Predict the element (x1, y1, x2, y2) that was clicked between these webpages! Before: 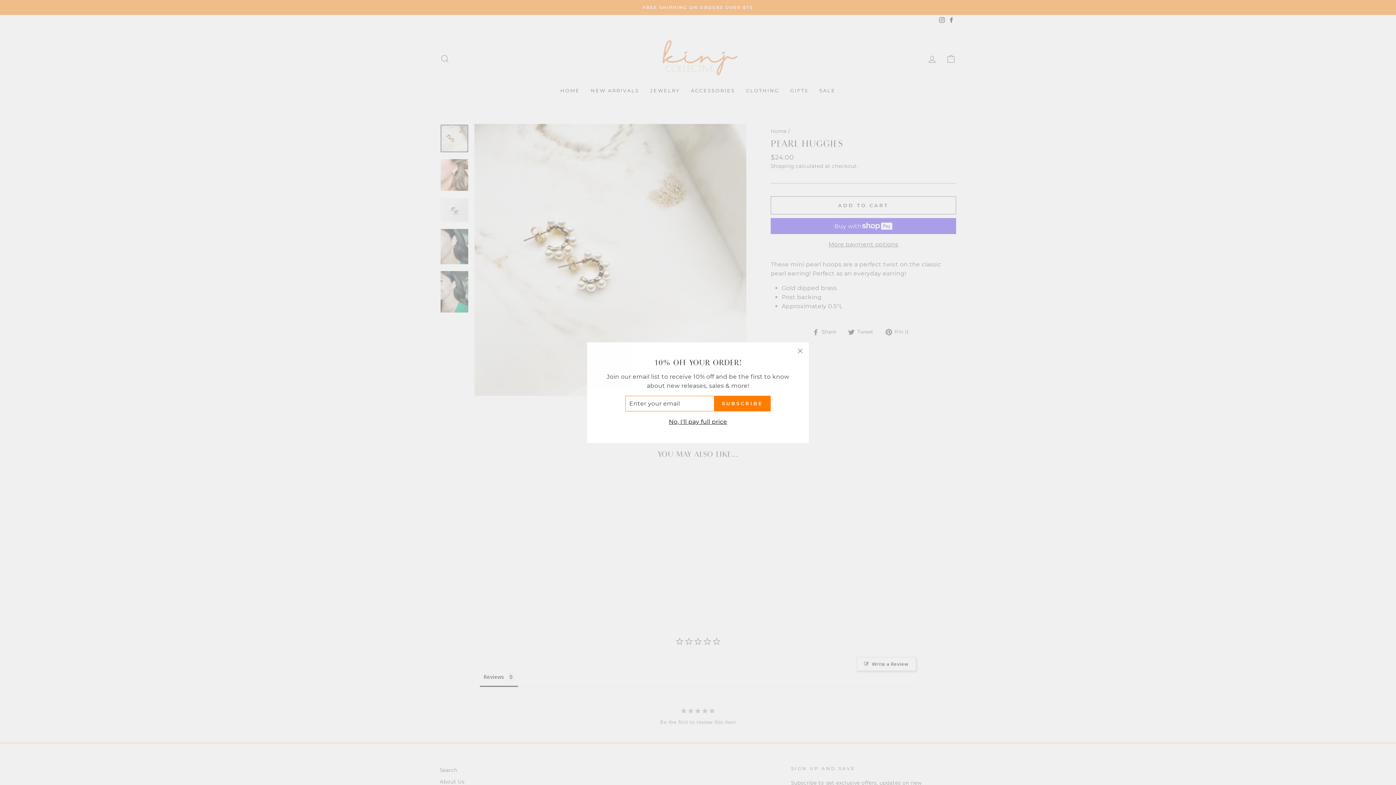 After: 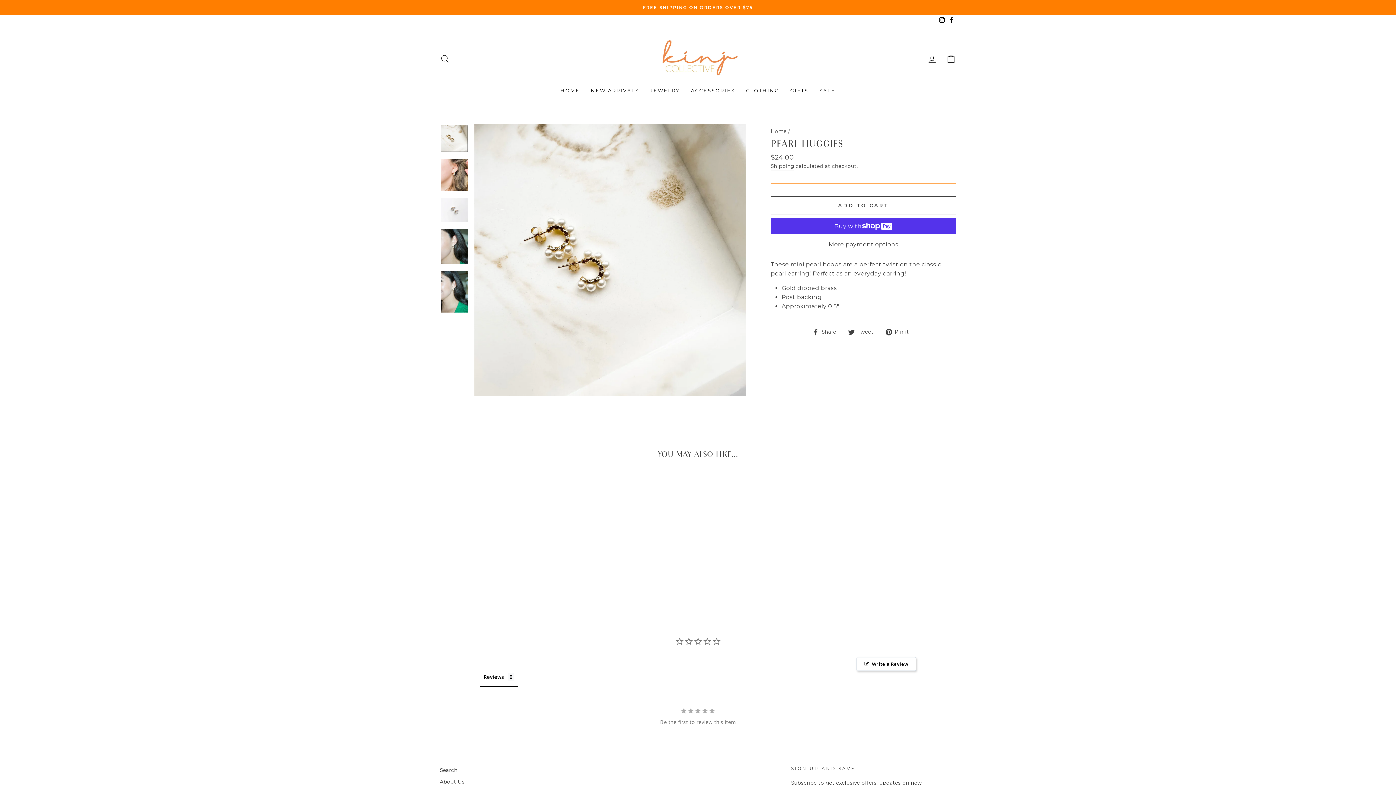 Action: bbox: (791, 342, 809, 359) label: "Close (esc)"